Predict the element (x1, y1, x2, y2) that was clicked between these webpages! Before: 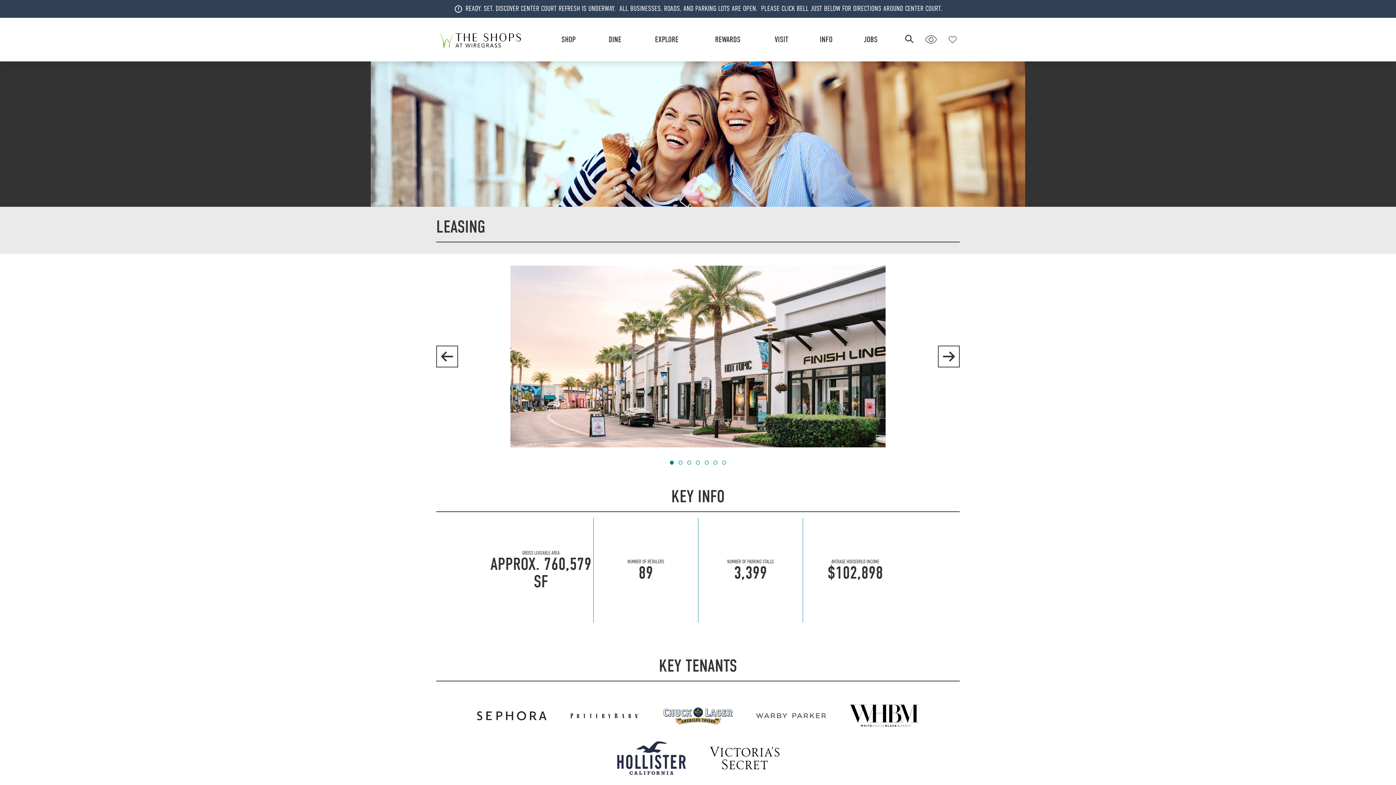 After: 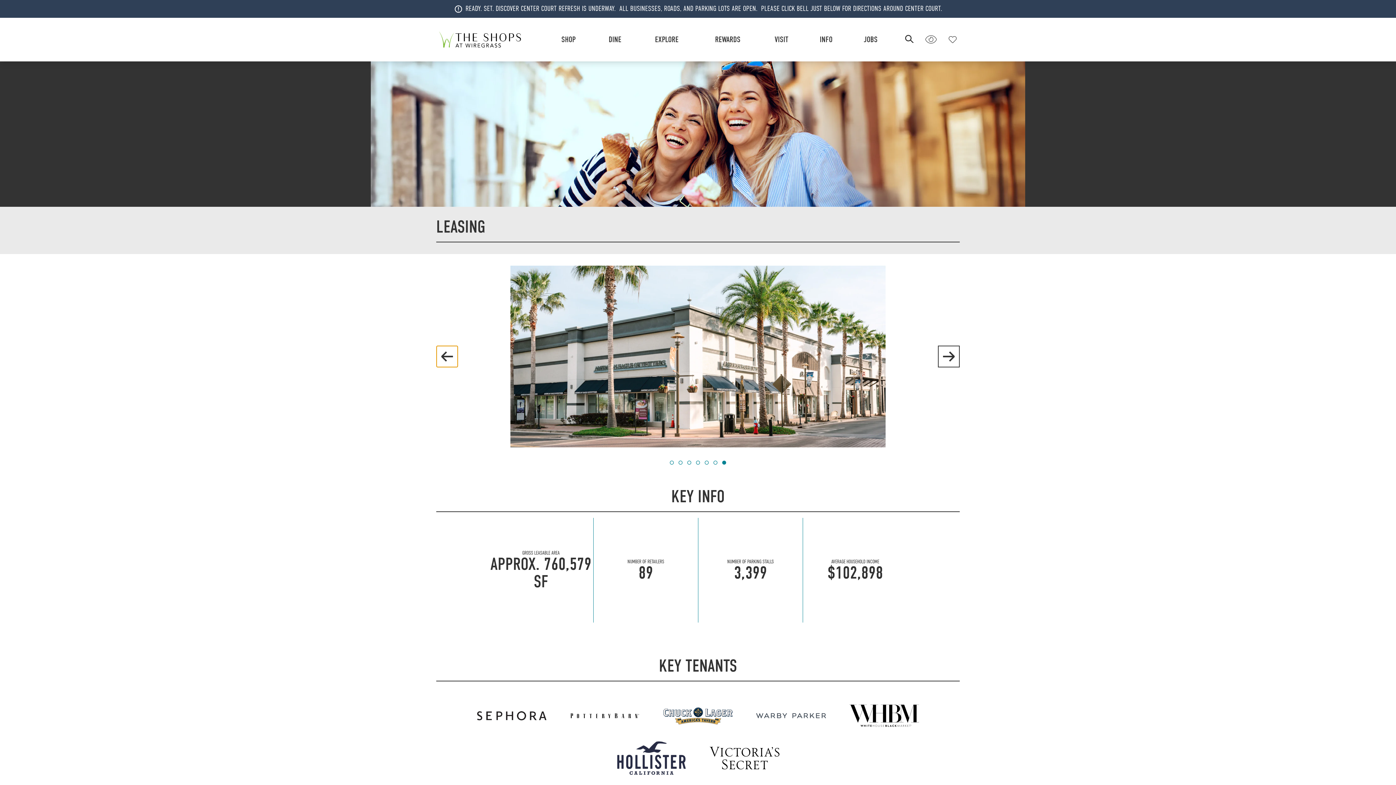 Action: bbox: (436, 345, 458, 367)